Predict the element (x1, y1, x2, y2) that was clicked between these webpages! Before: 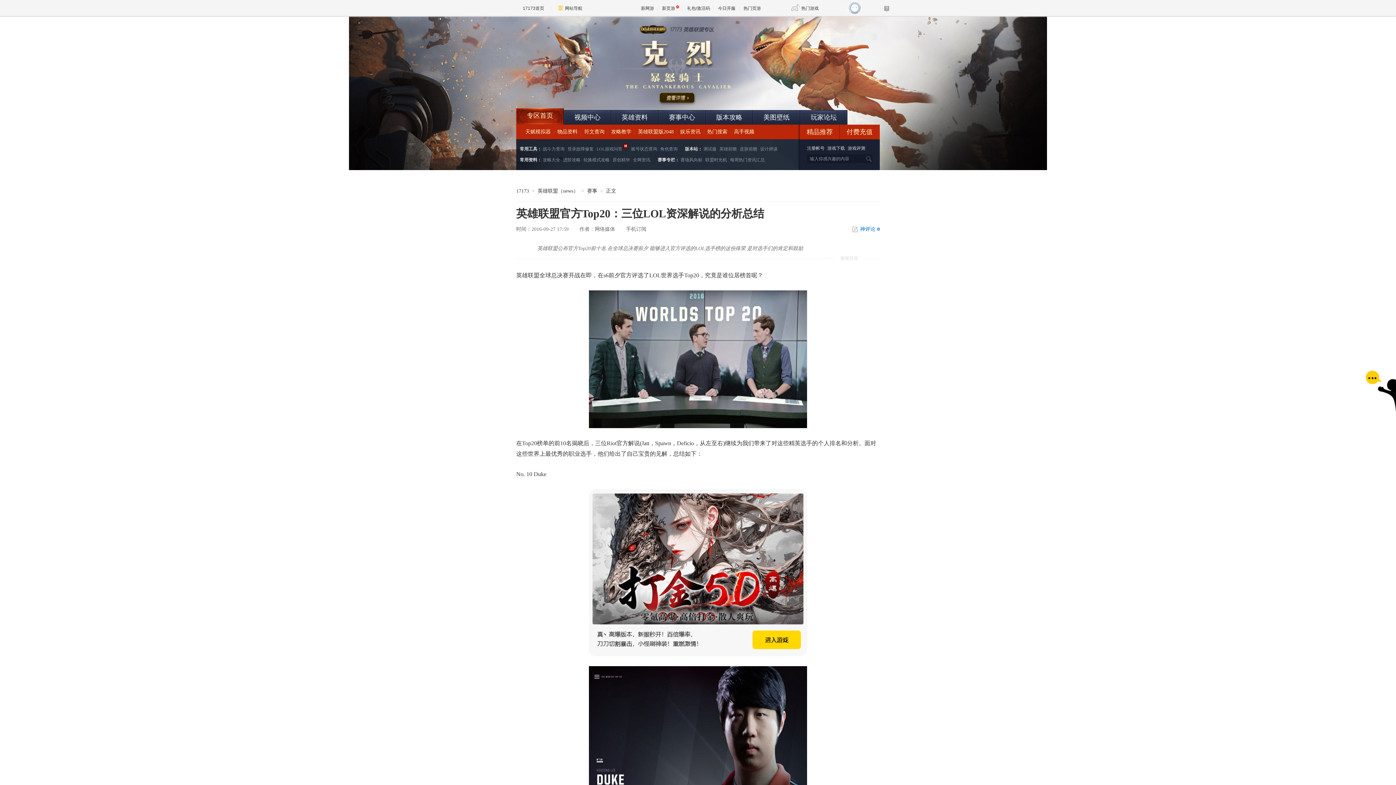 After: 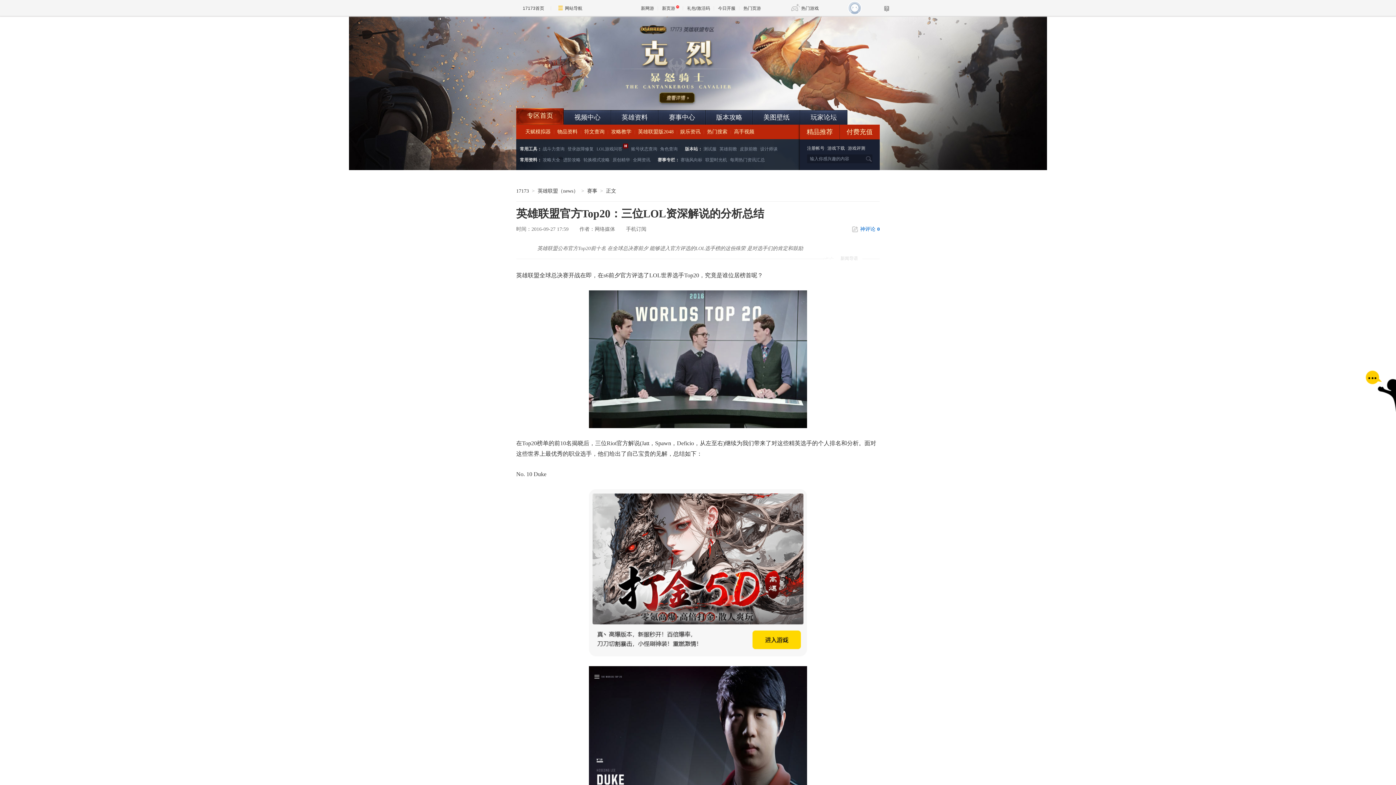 Action: bbox: (611, 110, 658, 124) label: 英雄资料